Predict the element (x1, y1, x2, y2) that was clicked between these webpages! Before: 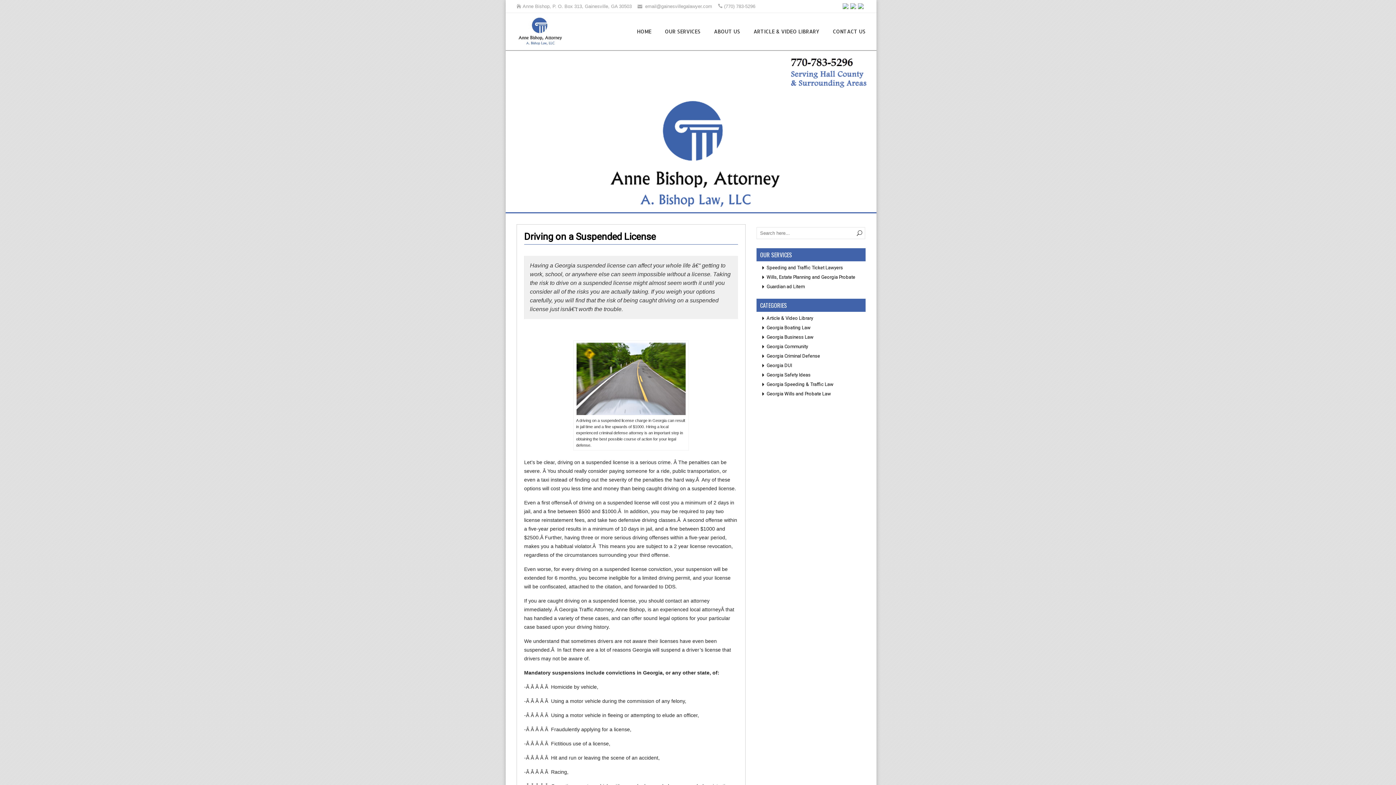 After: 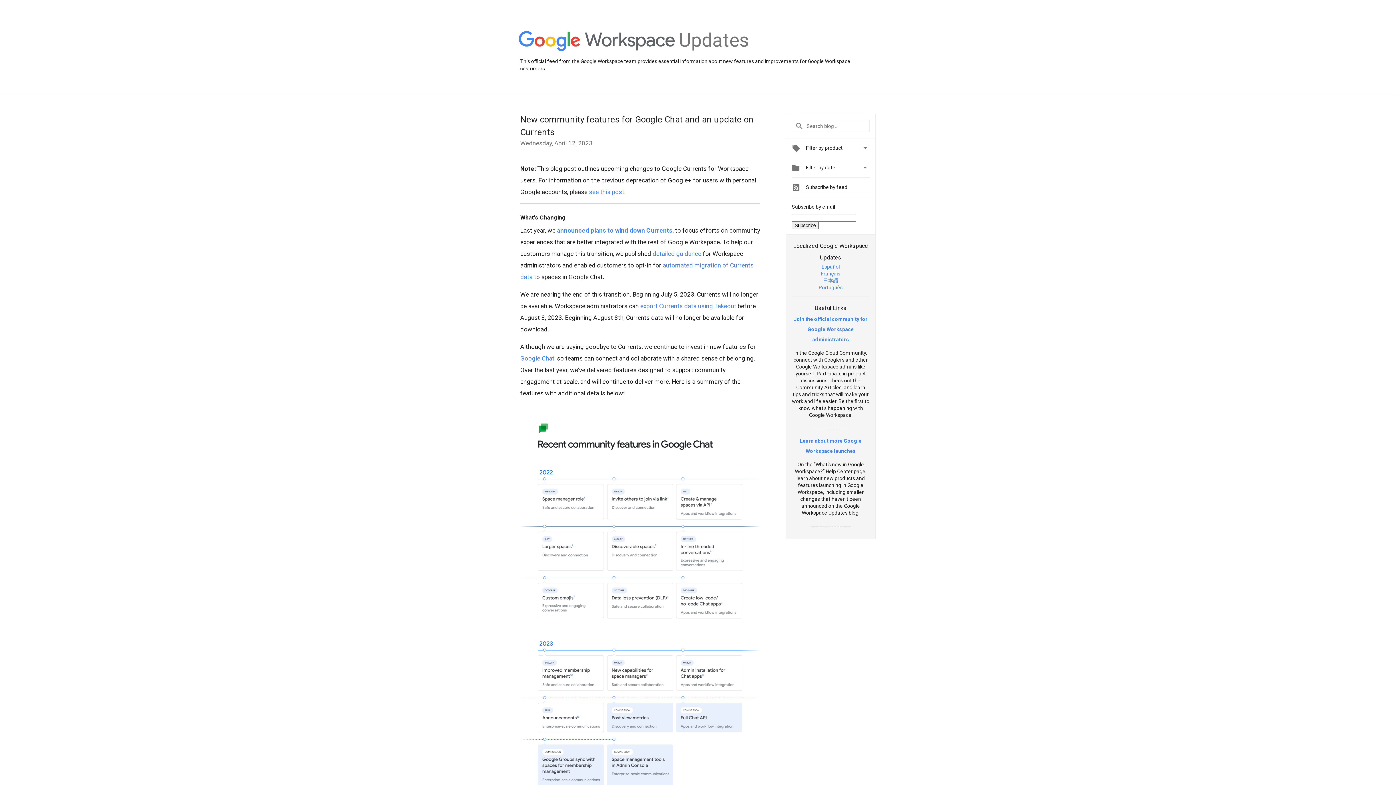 Action: bbox: (850, 0, 856, 11)